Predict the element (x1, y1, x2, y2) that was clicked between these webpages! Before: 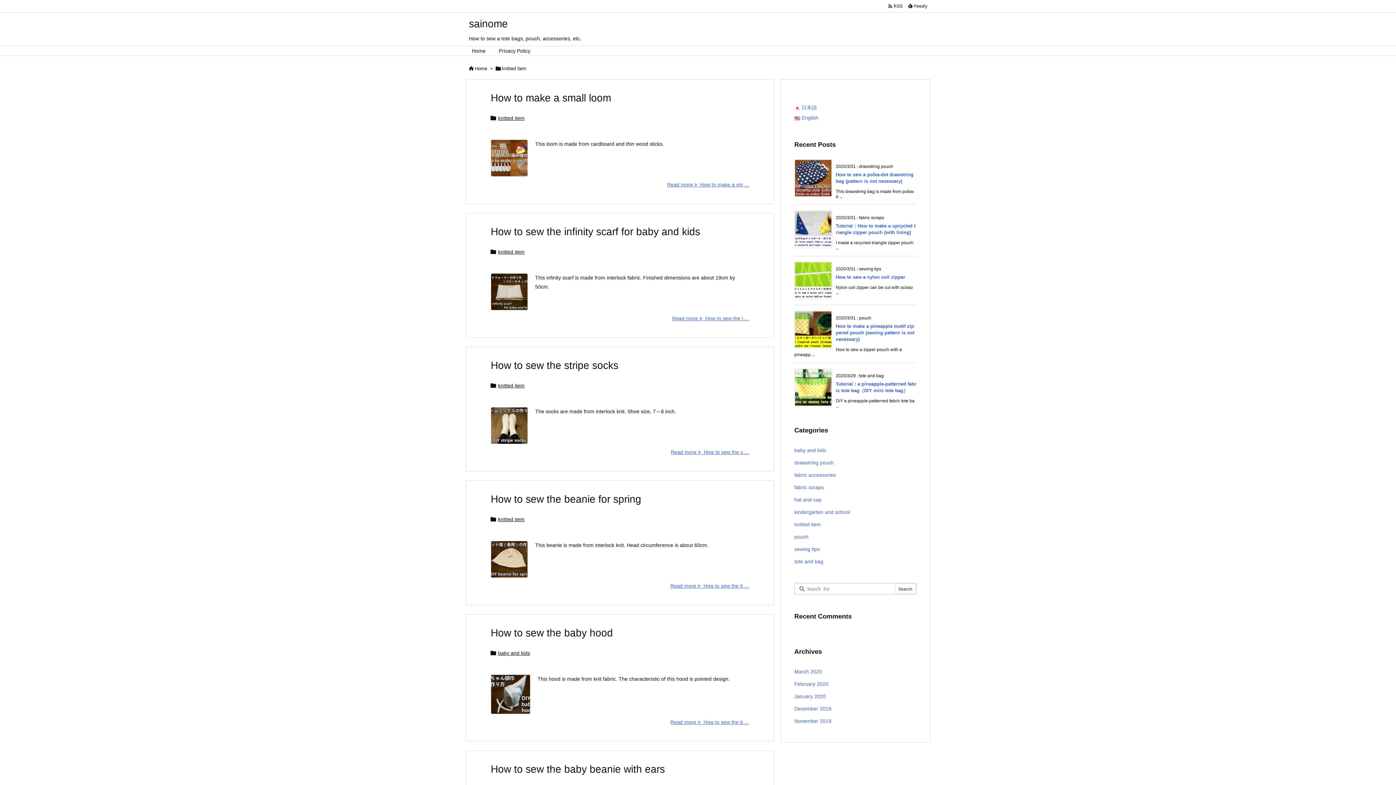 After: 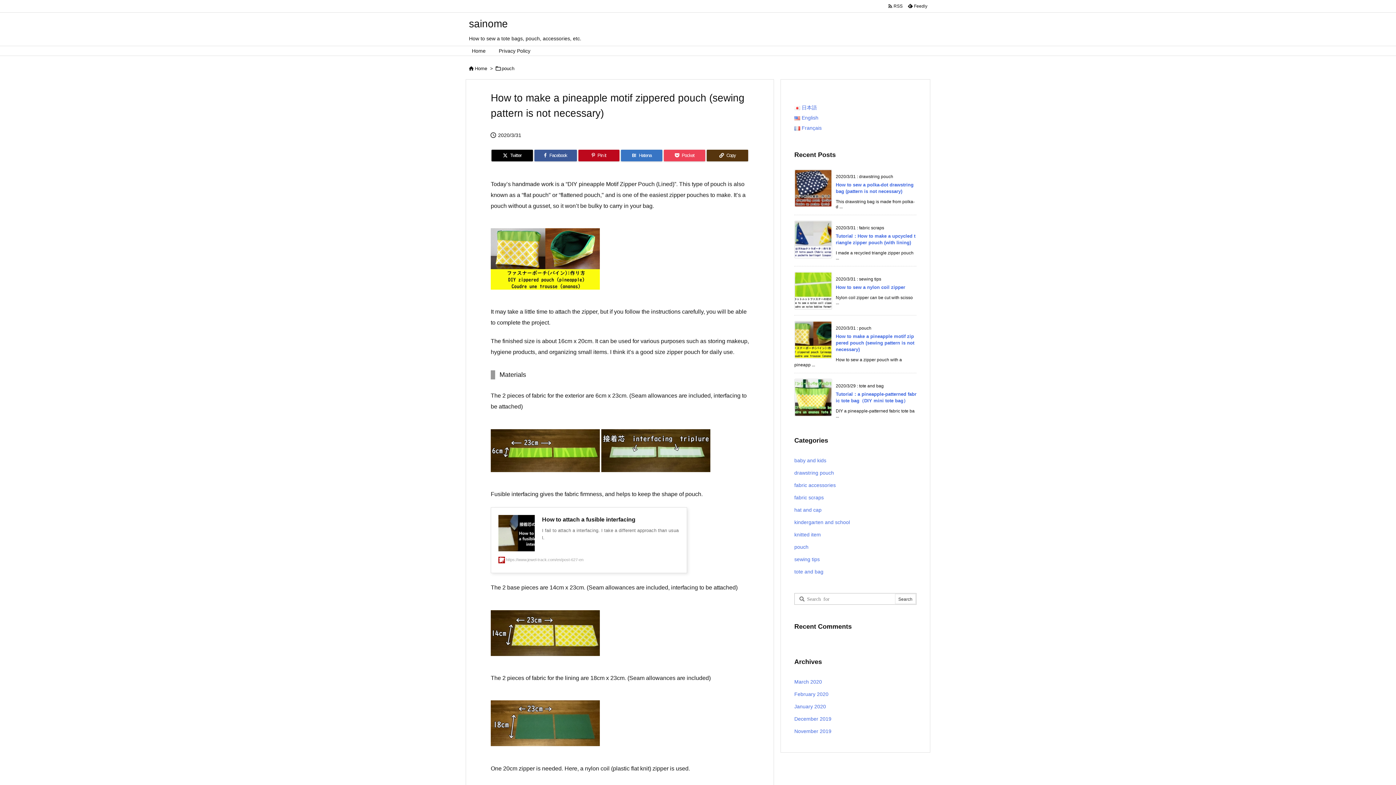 Action: bbox: (836, 323, 914, 342) label: How to make a pineapple motif zippered pouch (sewing pattern is not necessary)